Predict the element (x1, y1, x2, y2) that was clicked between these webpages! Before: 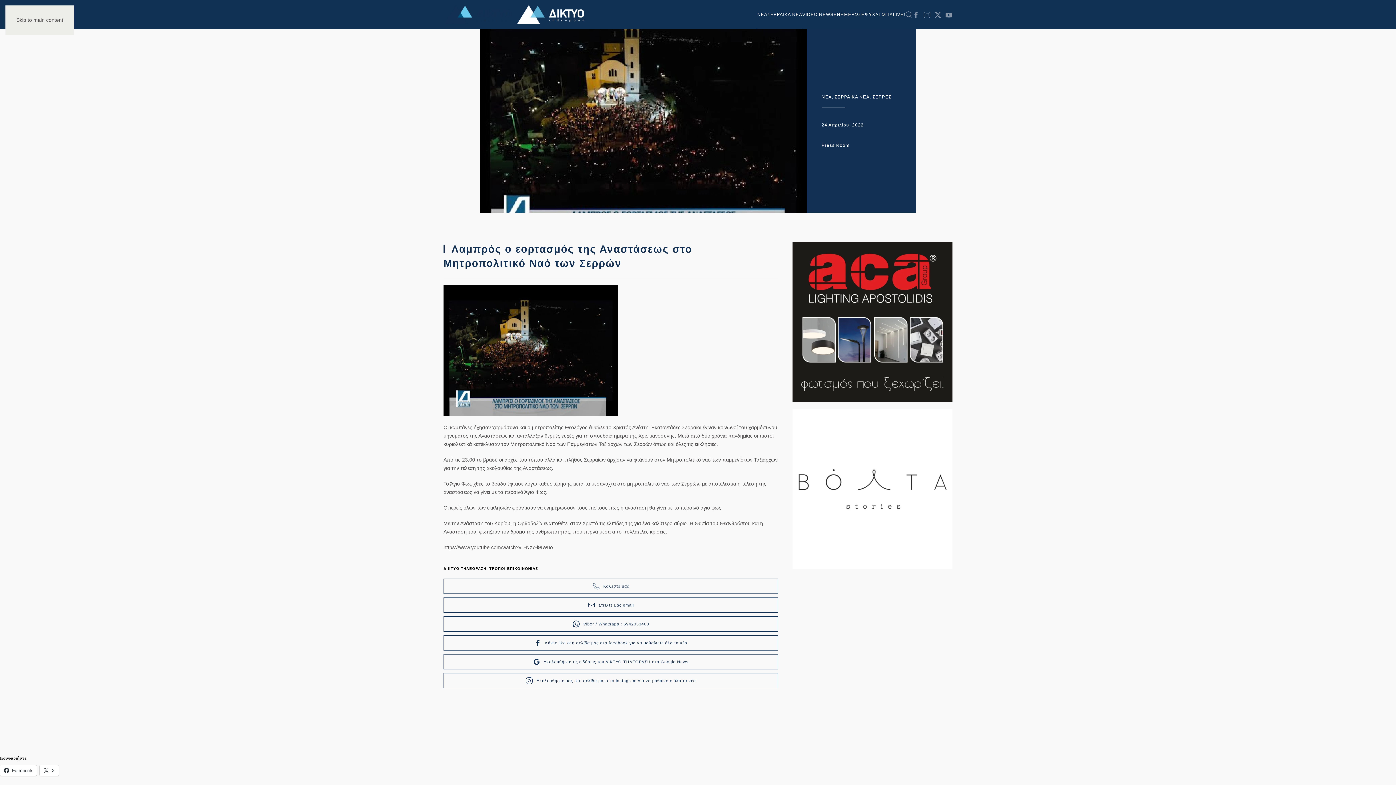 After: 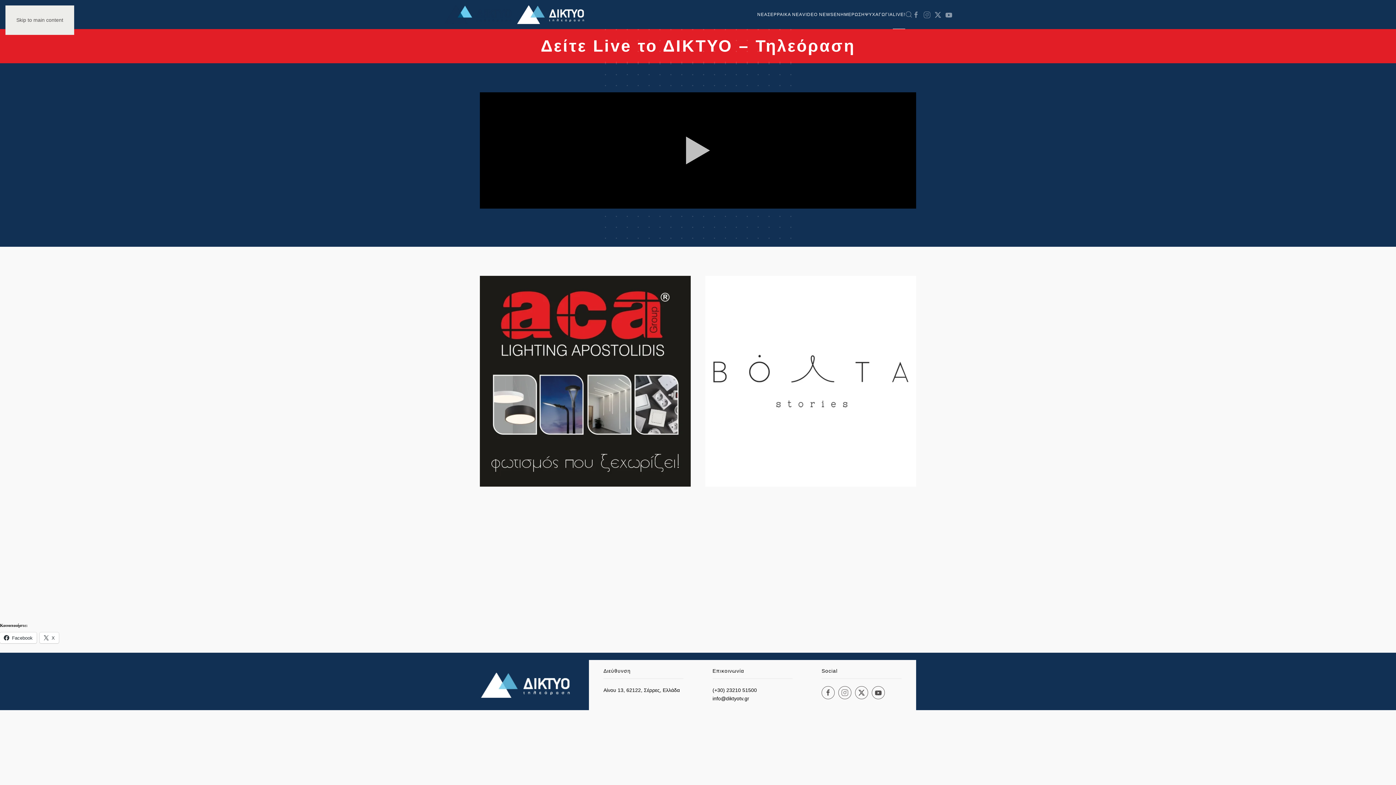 Action: label: LIVE! bbox: (893, 0, 905, 29)